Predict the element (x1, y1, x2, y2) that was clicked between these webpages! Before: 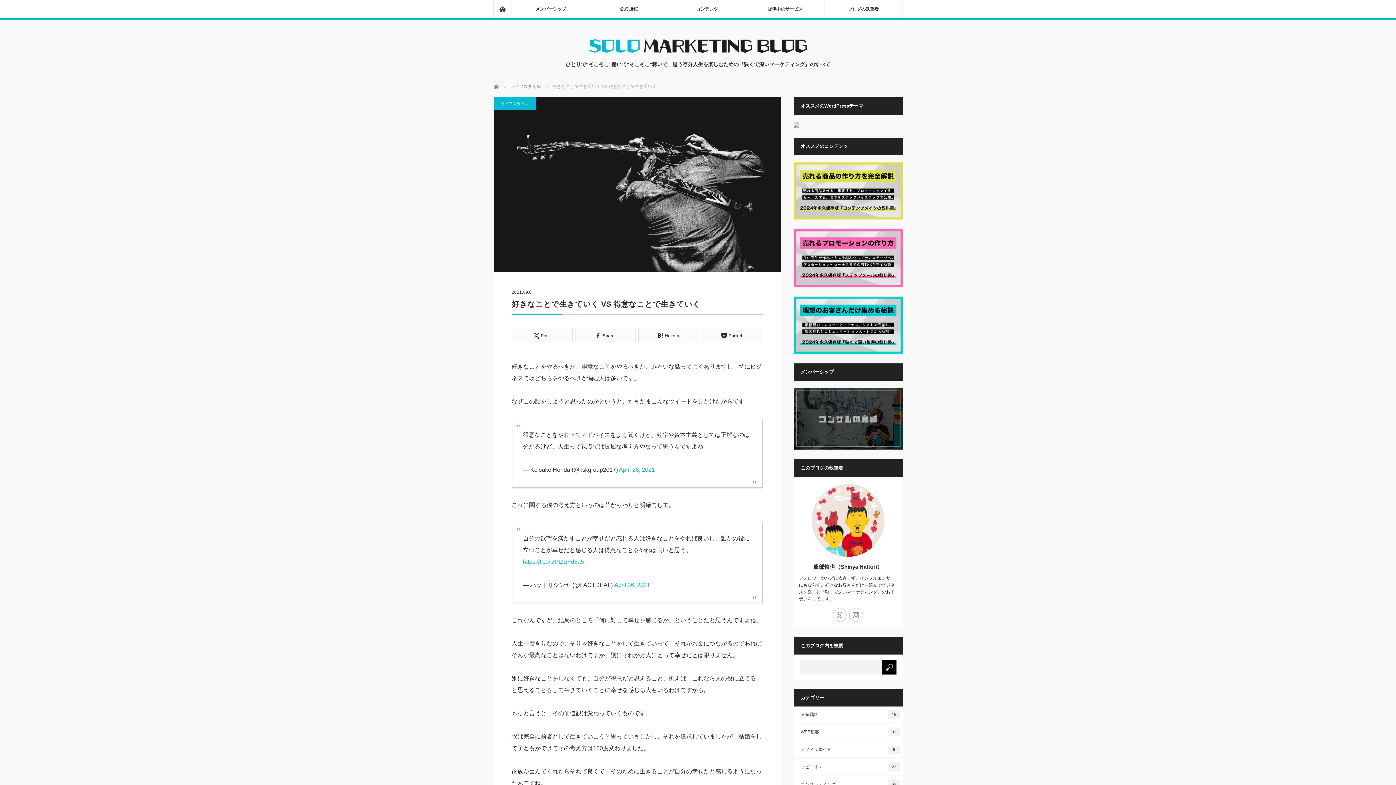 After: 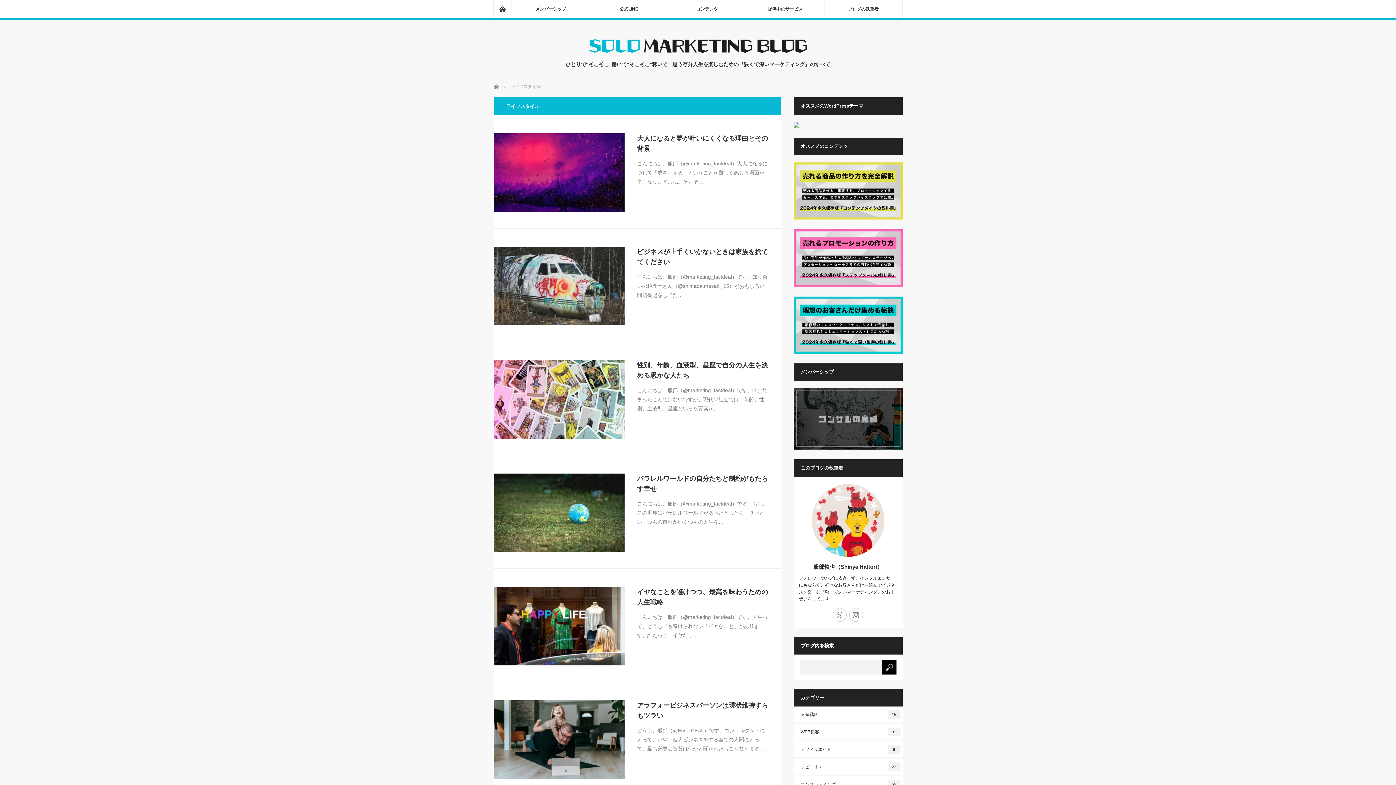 Action: bbox: (510, 83, 540, 89) label: ライフスタイル